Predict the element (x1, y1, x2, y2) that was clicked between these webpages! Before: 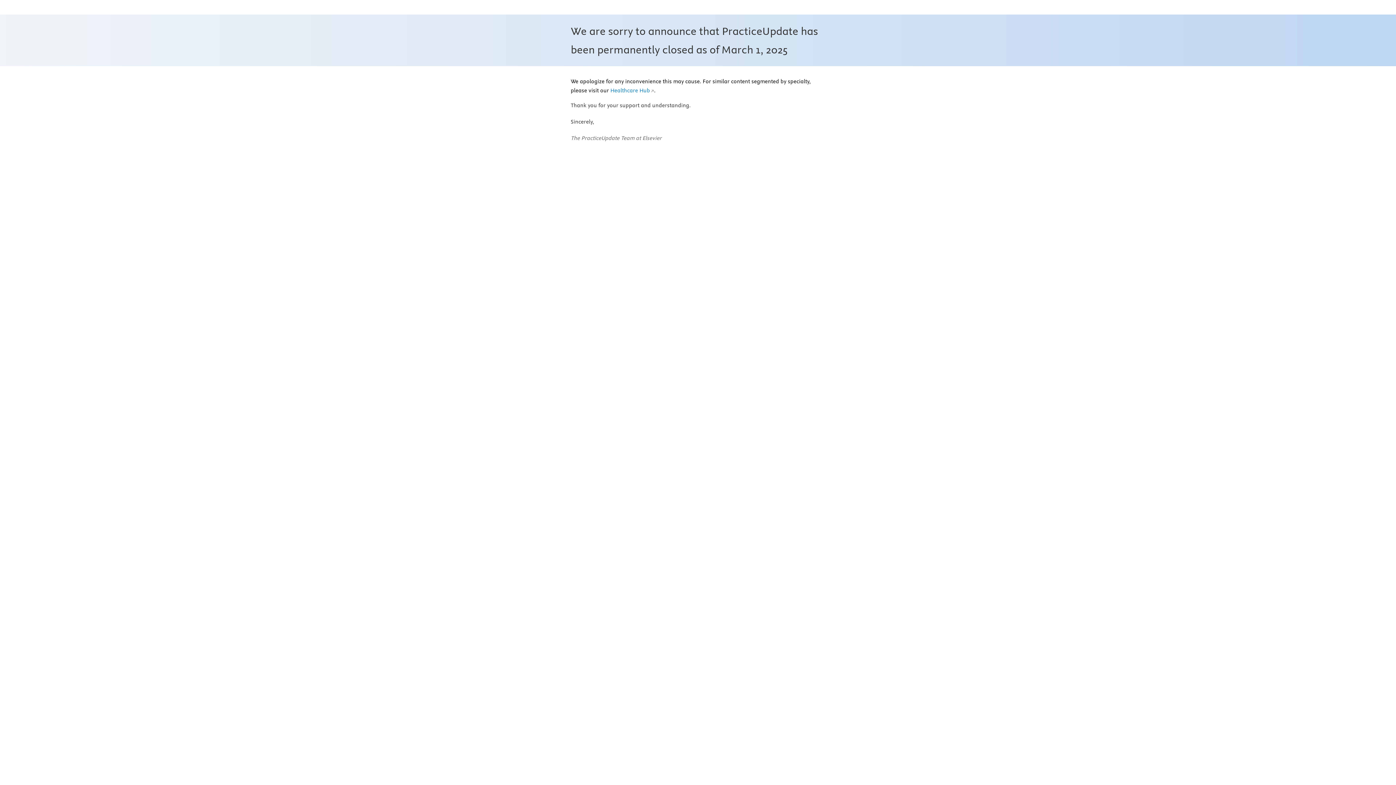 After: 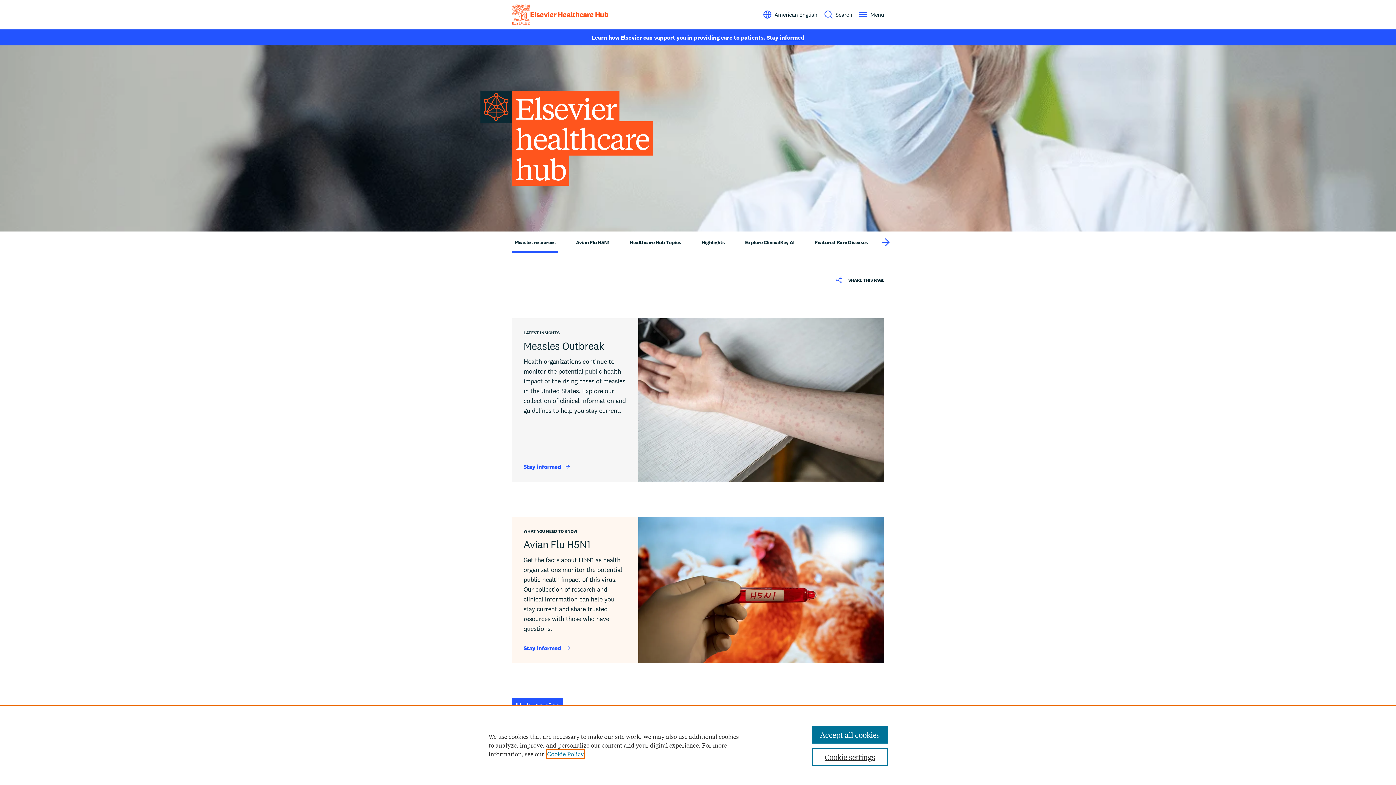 Action: bbox: (610, 87, 654, 94) label: Healthcare Hub